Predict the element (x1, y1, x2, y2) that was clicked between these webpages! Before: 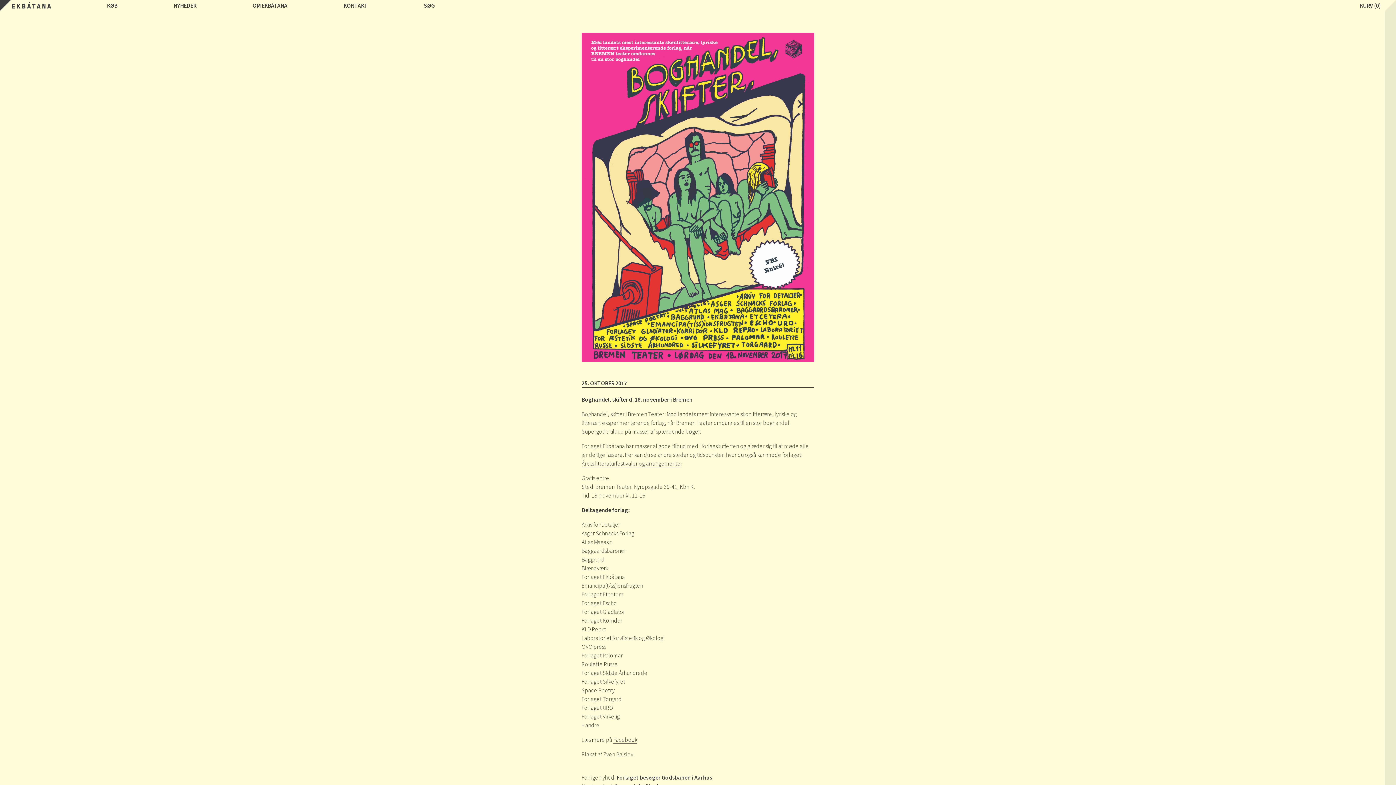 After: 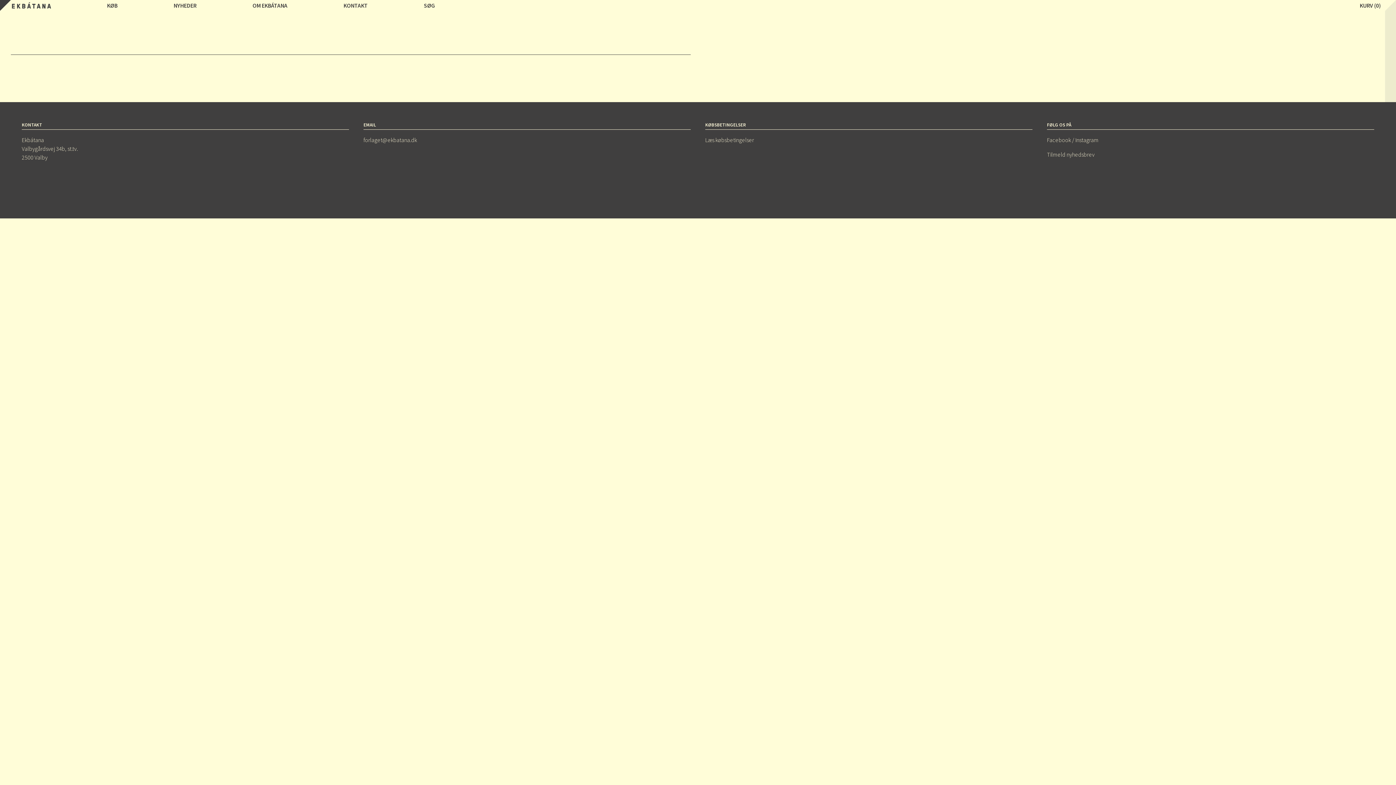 Action: label: Årets litteraturfestivaler og arrangementer bbox: (581, 459, 682, 467)